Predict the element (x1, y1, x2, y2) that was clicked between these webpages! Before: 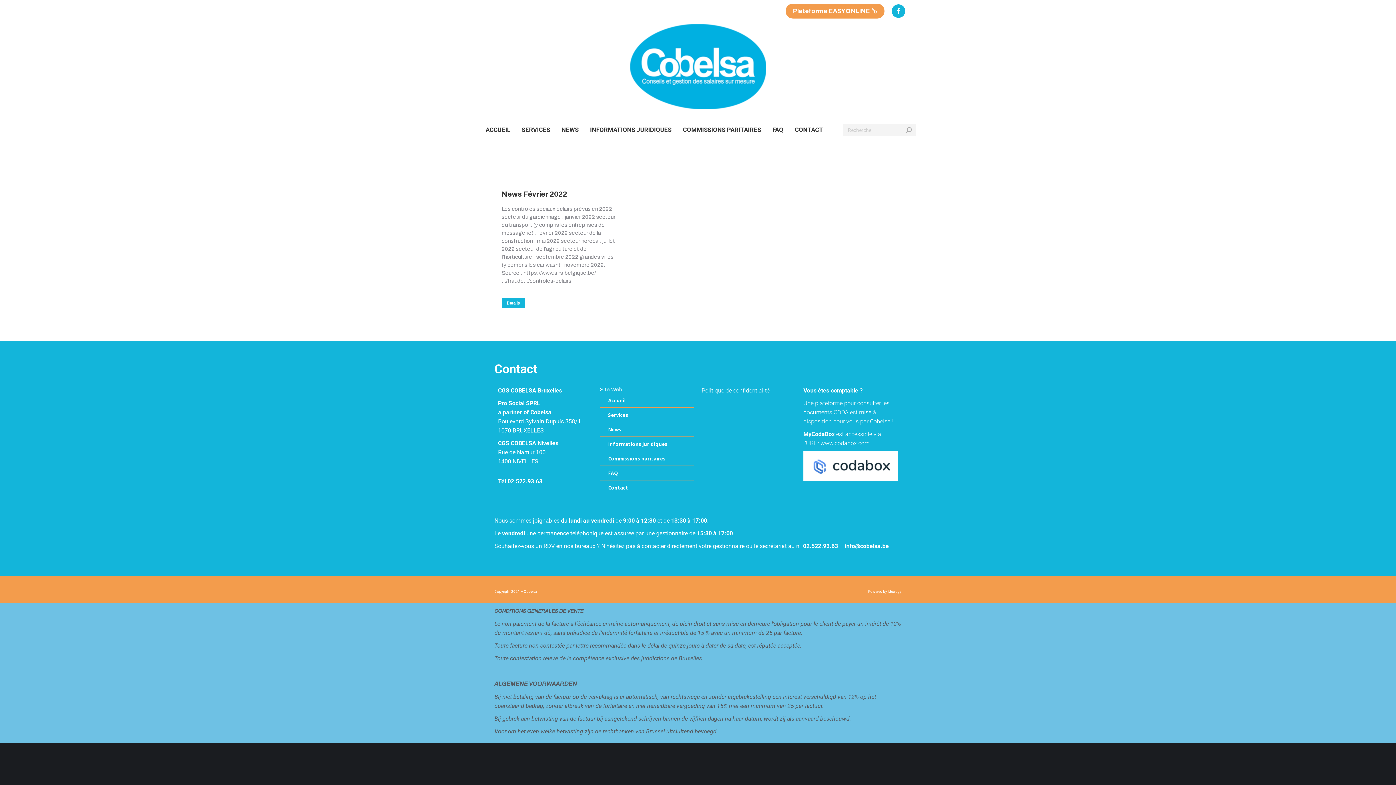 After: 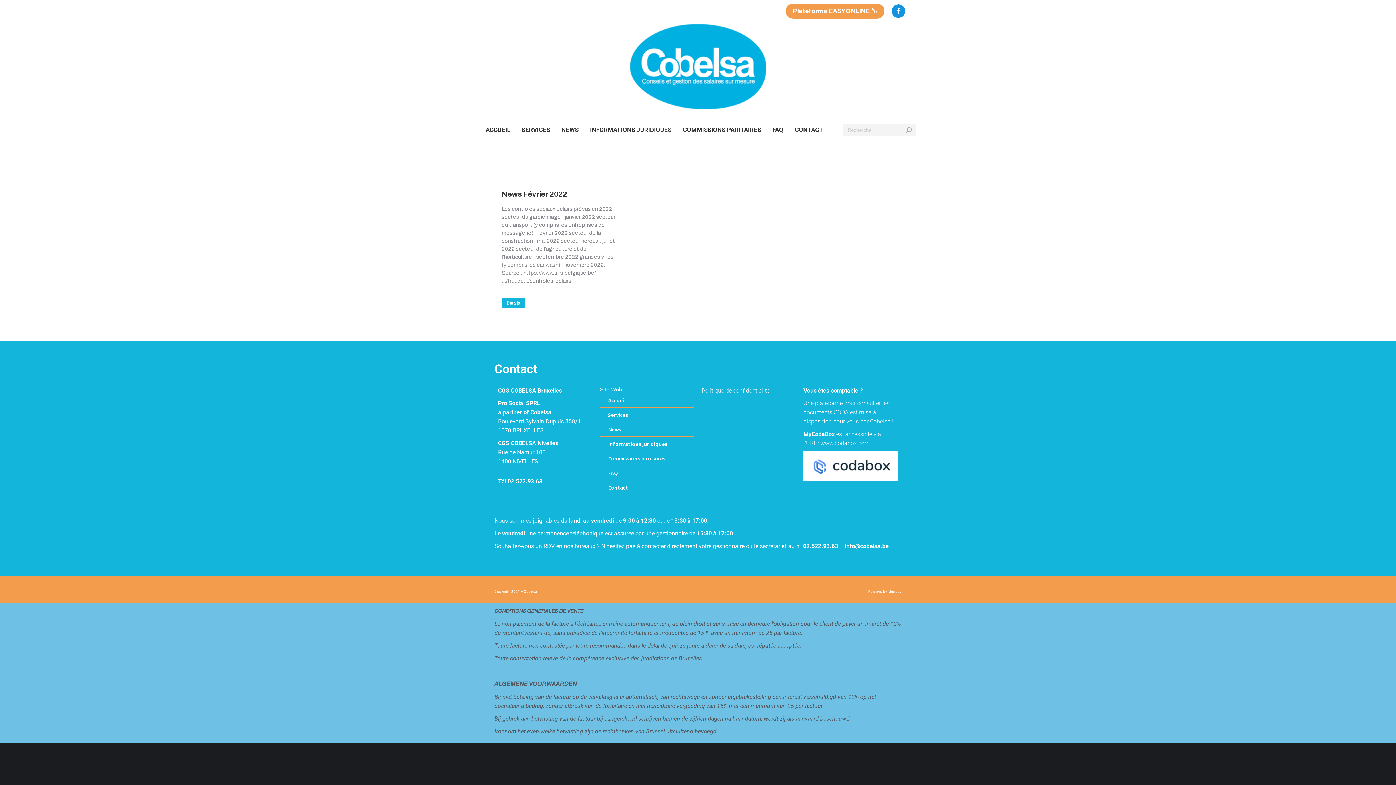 Action: bbox: (892, 4, 905, 17) label: Facebook page opens in new window